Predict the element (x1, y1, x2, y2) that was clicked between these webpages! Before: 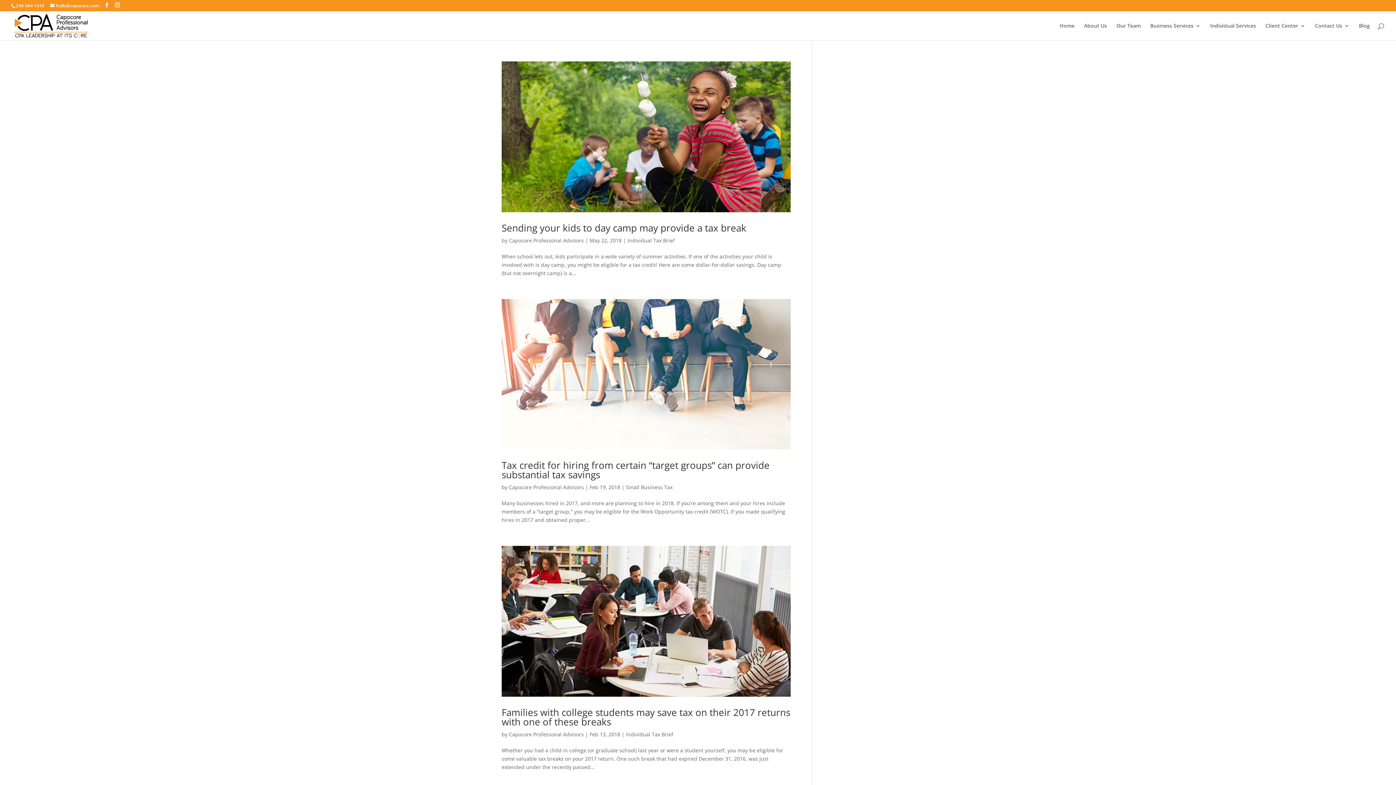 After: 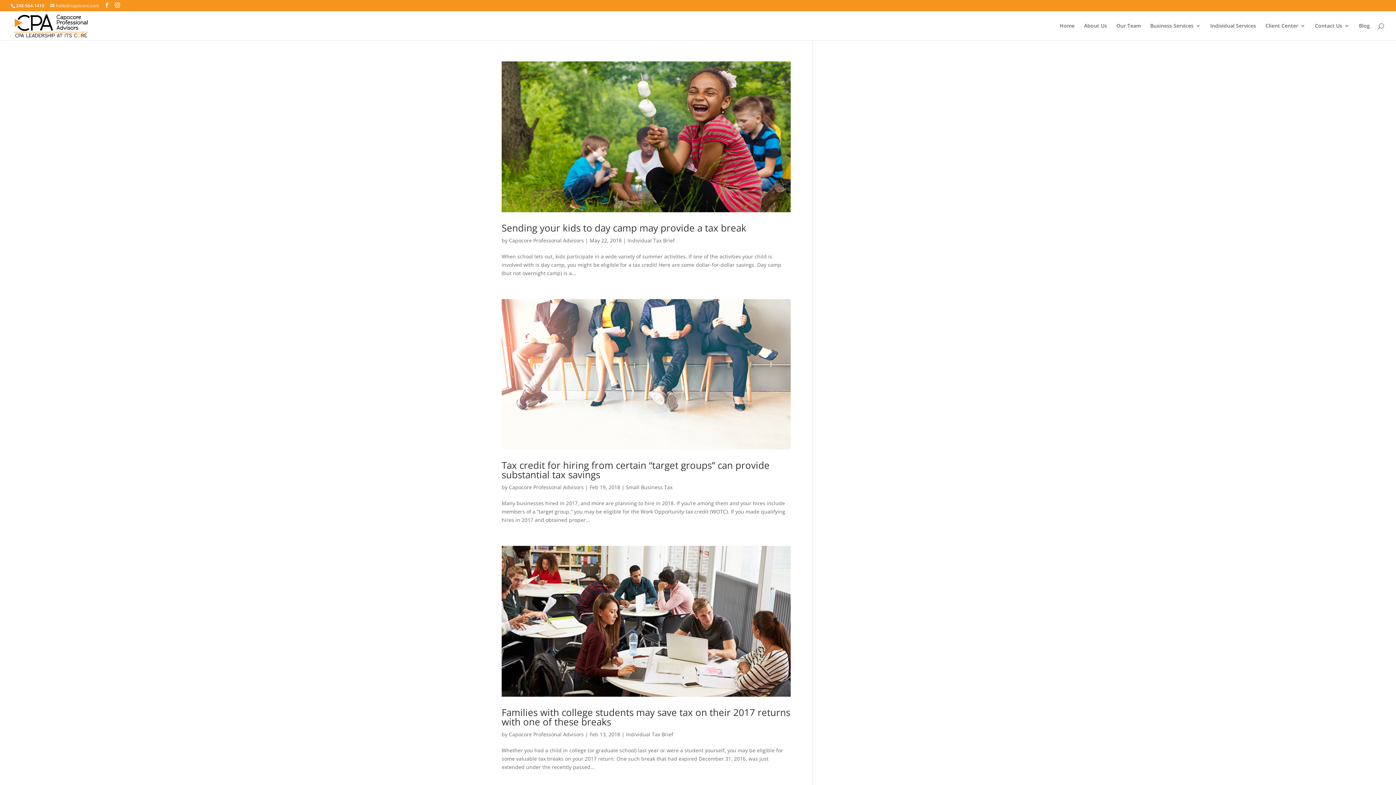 Action: label: hello@capocore.com bbox: (50, 2, 98, 8)